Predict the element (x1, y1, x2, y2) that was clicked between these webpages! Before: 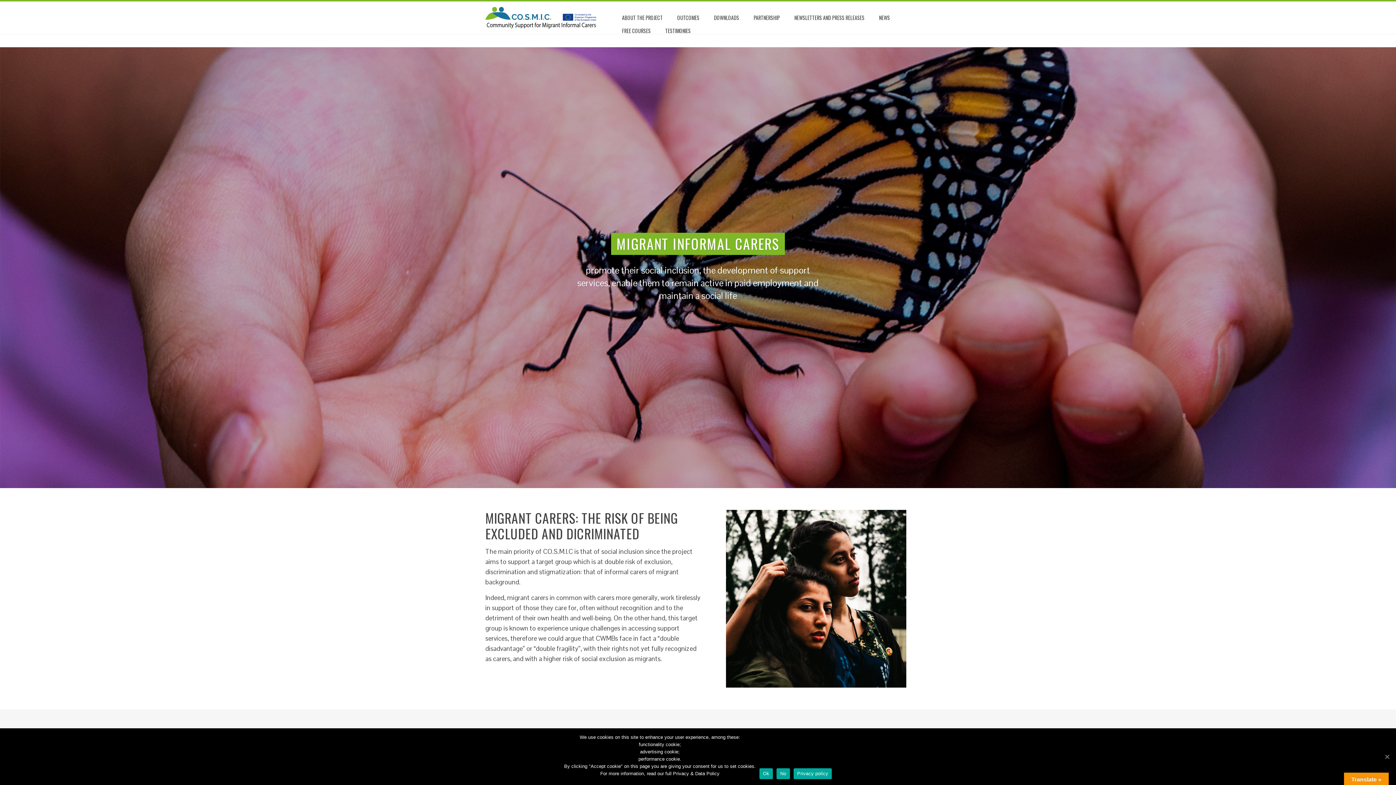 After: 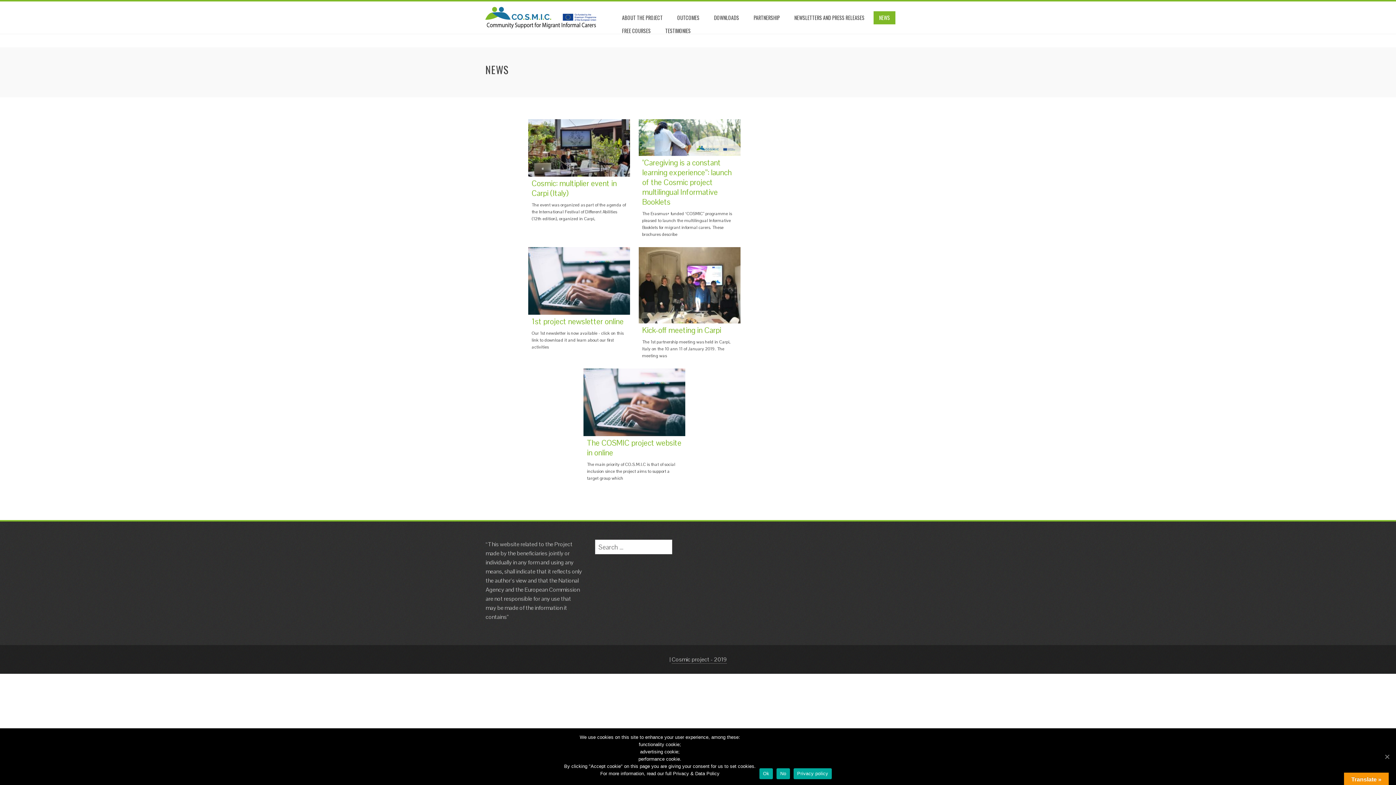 Action: bbox: (873, 11, 895, 24) label: NEWS